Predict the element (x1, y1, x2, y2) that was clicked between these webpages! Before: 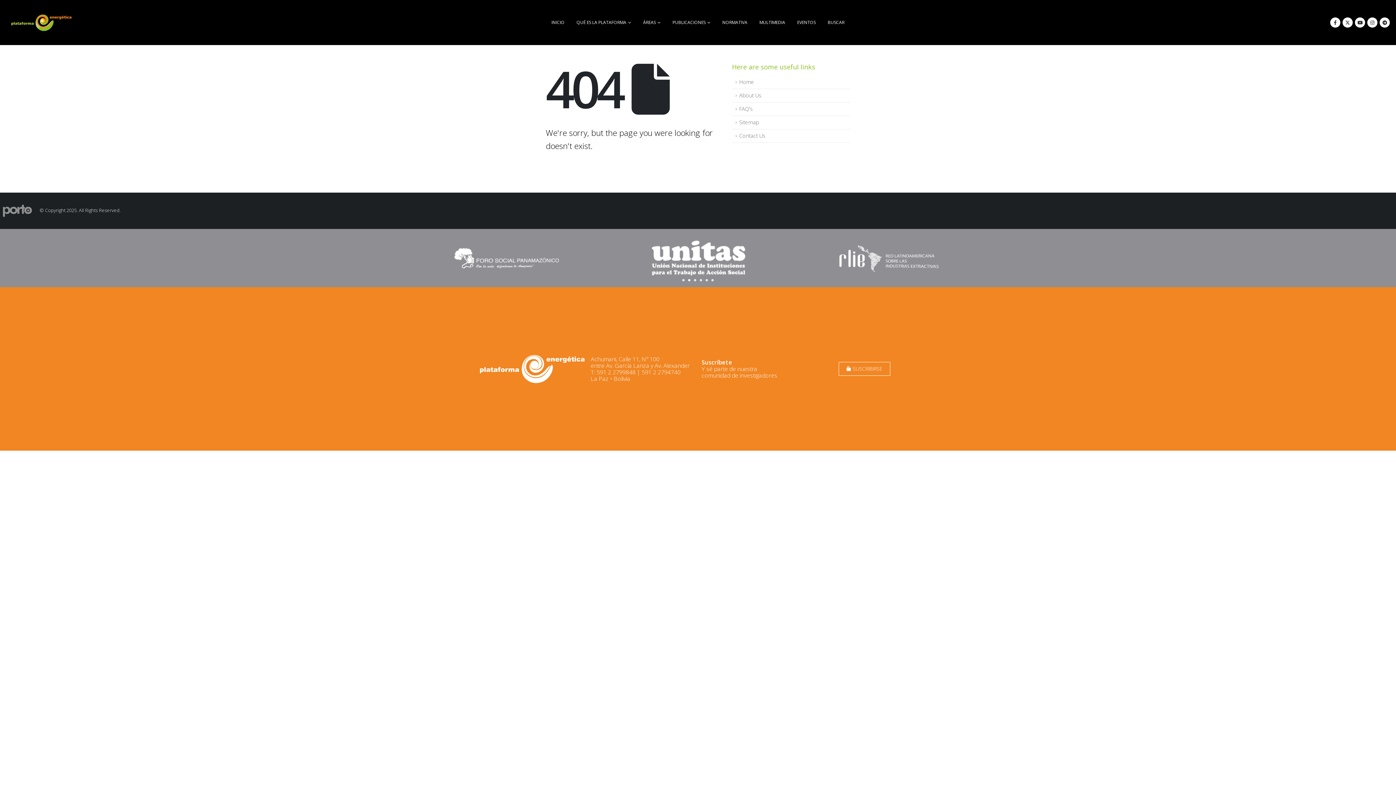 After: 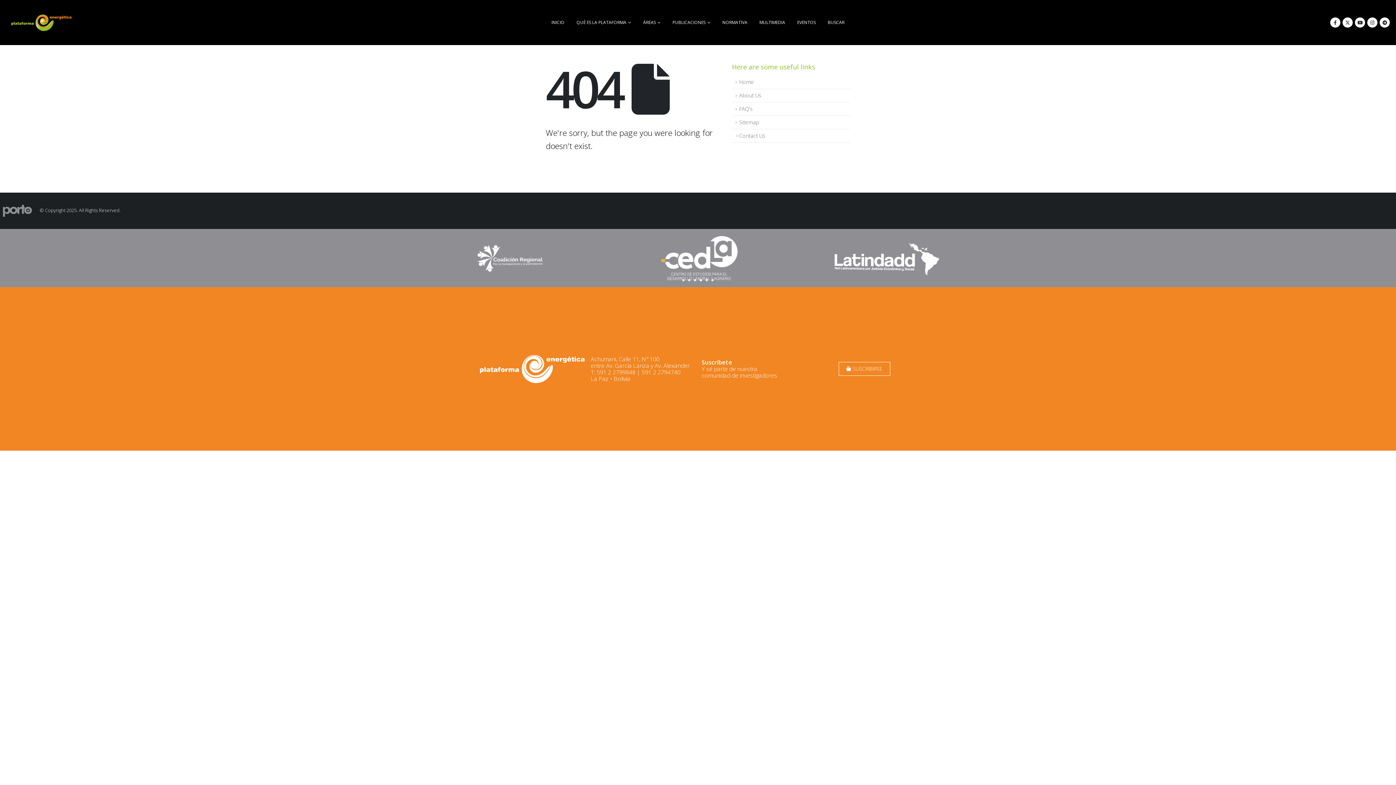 Action: bbox: (732, 129, 850, 142) label: Contact Us